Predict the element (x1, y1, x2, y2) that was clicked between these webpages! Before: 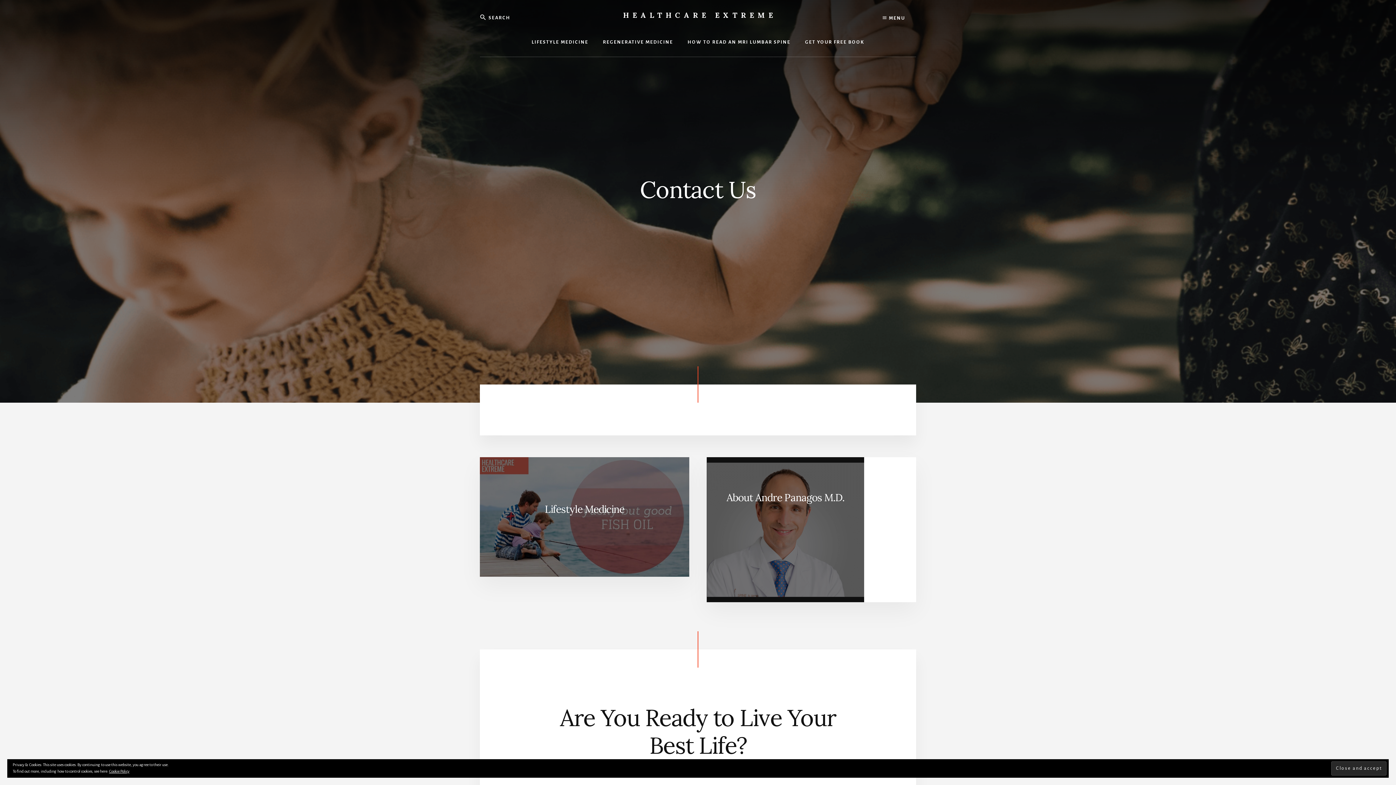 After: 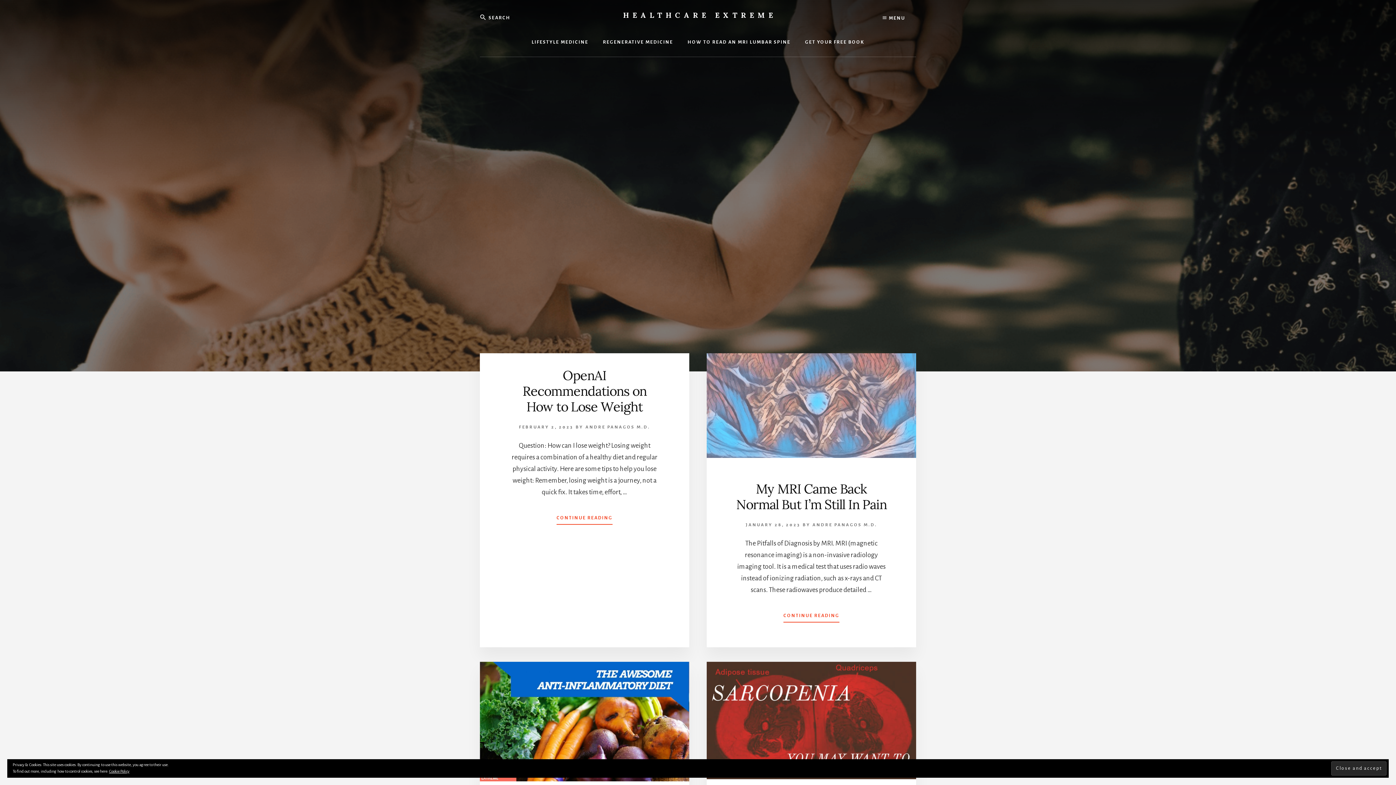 Action: label: HEALTHCARE EXTREME bbox: (623, 10, 776, 19)